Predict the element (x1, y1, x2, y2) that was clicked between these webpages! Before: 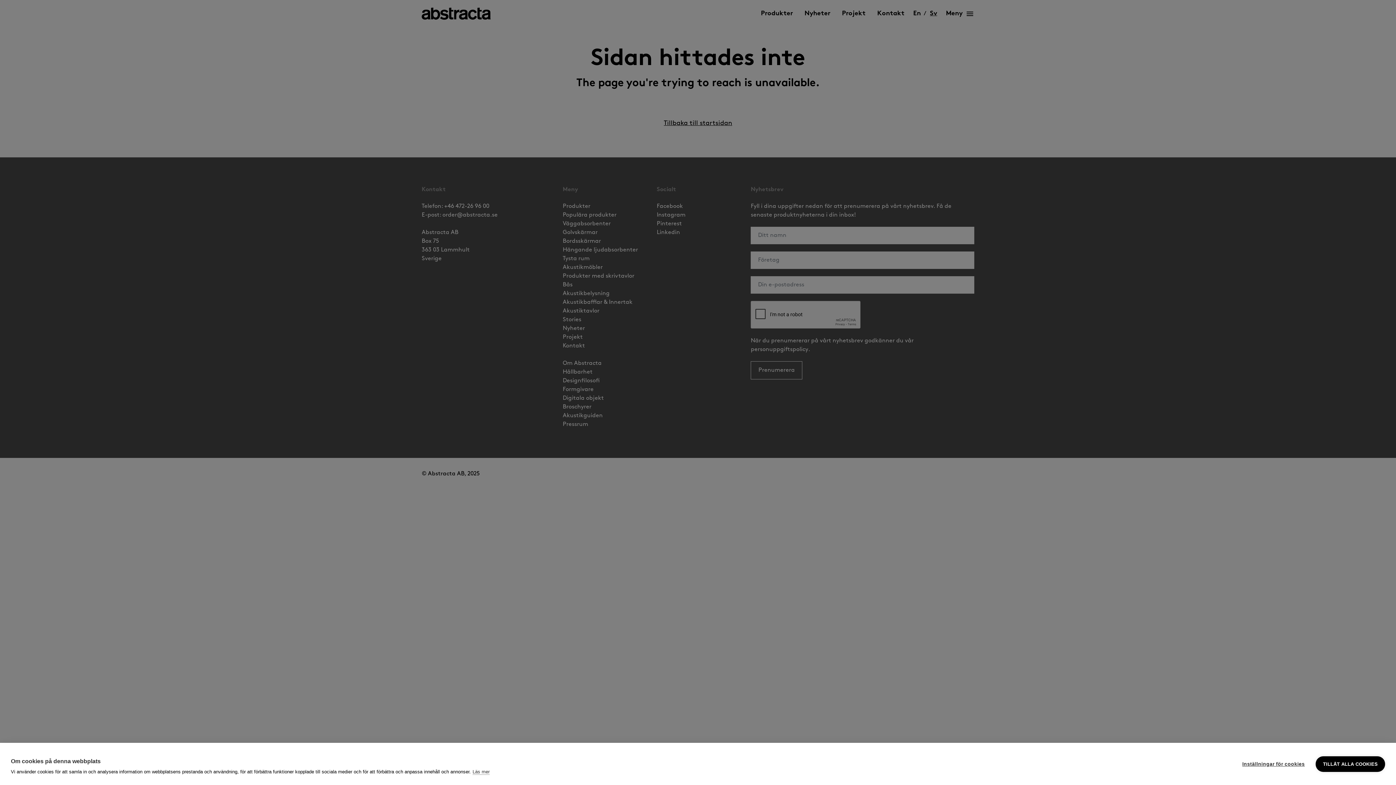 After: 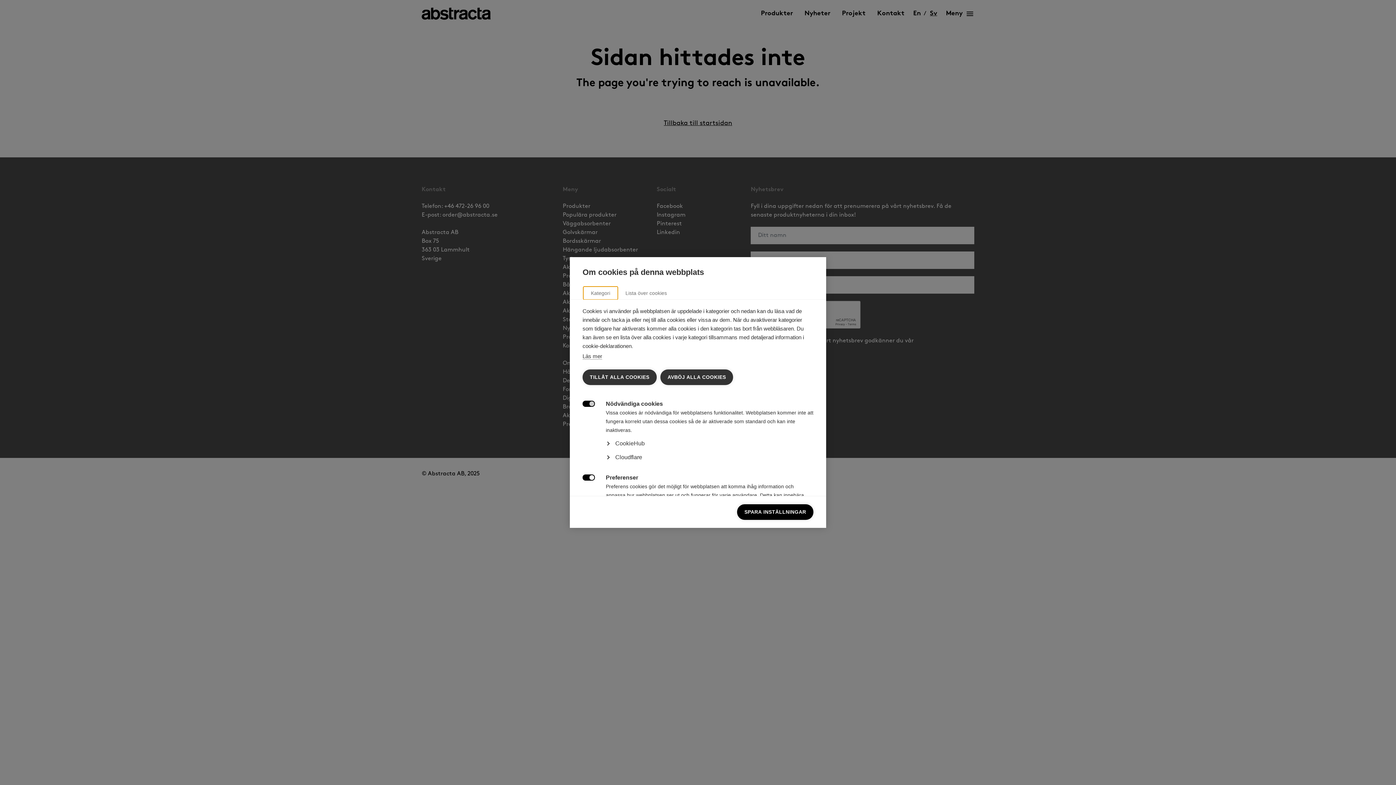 Action: bbox: (1235, 756, 1312, 772) label: Inställningar för cookies